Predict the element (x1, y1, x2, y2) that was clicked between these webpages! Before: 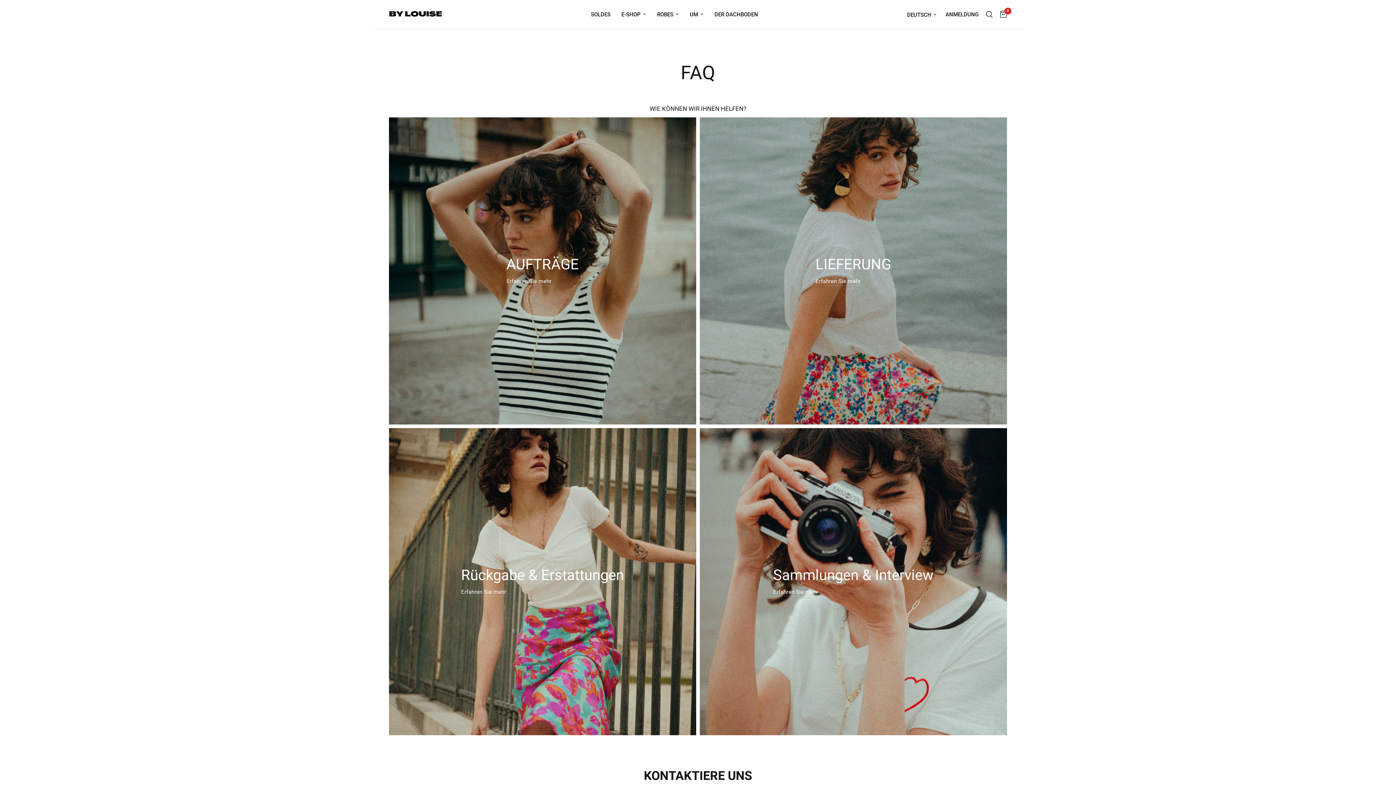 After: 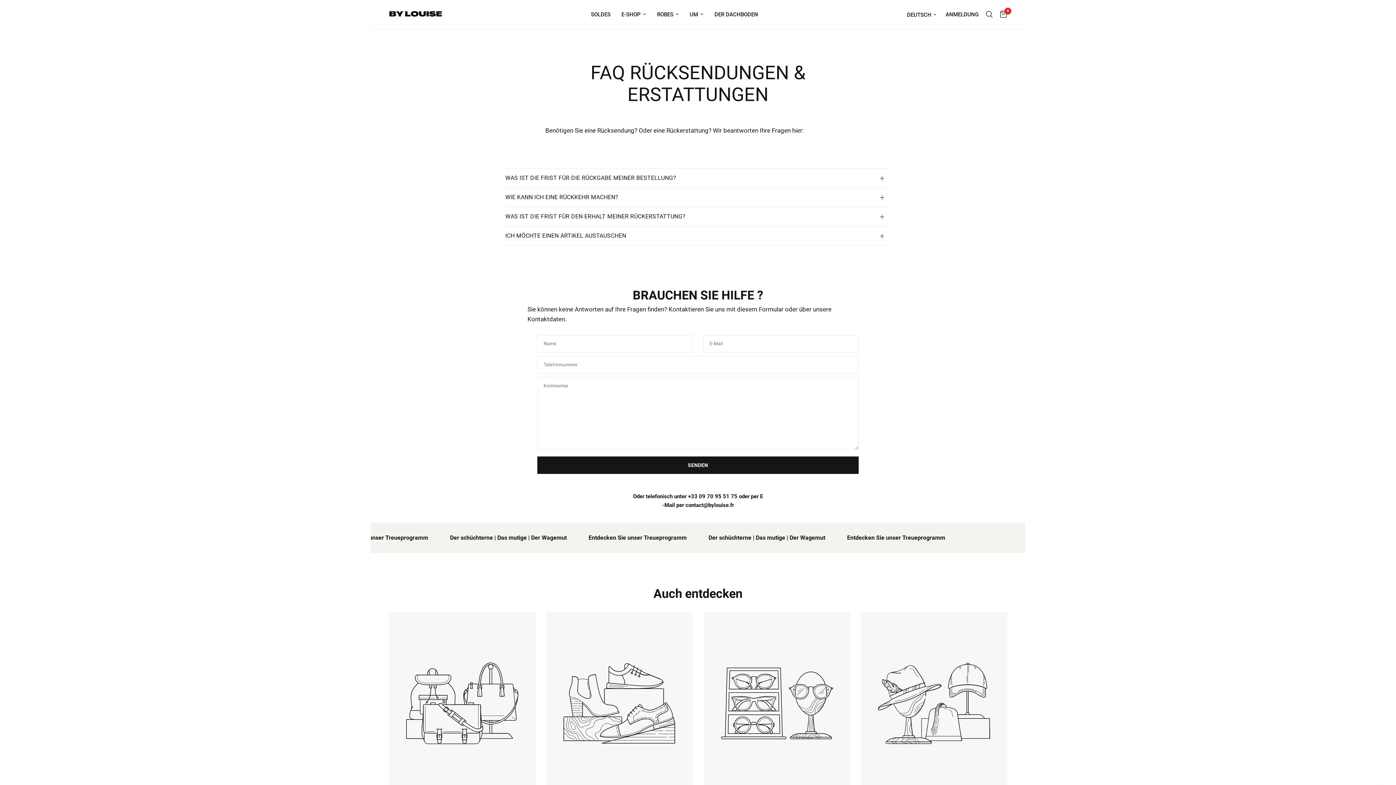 Action: label: Erfahren Sie mehr bbox: (461, 589, 506, 595)